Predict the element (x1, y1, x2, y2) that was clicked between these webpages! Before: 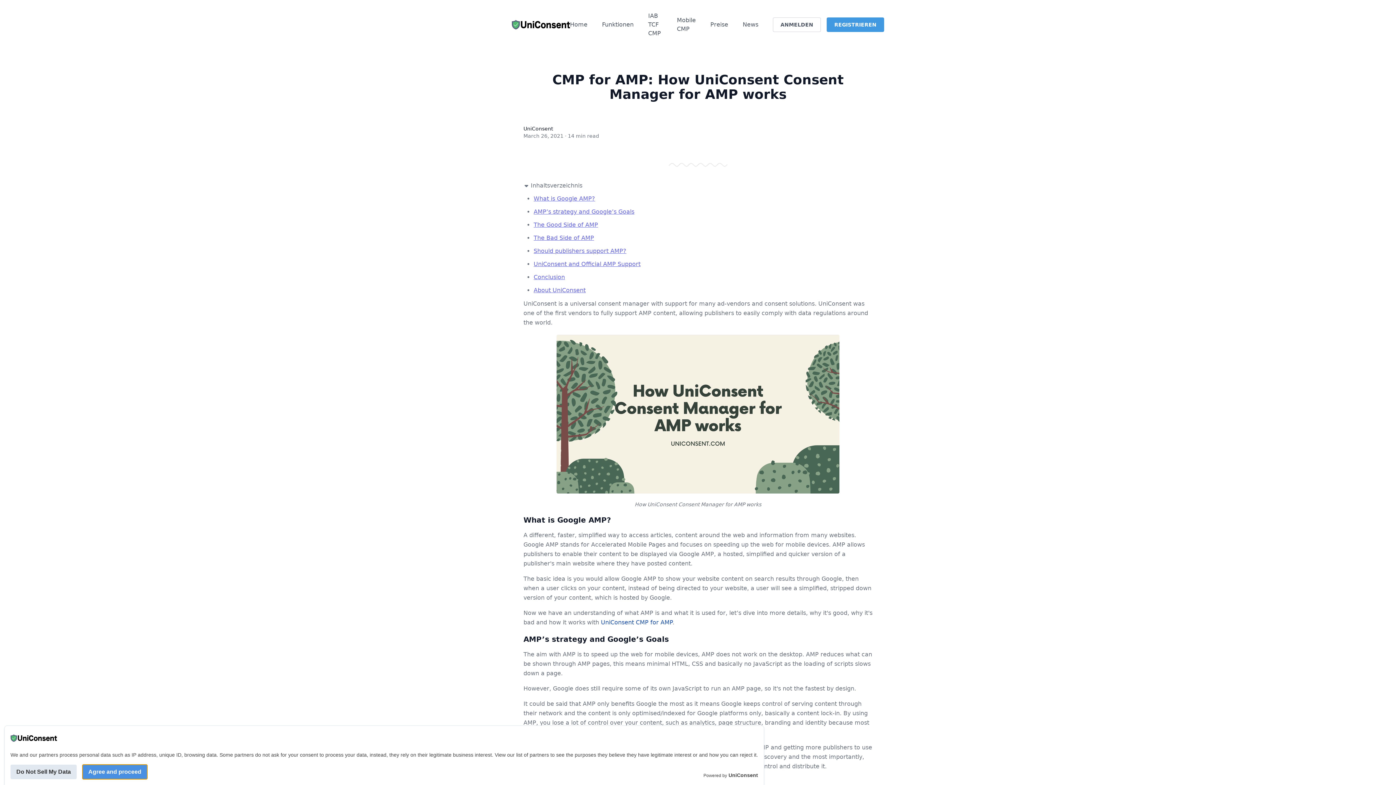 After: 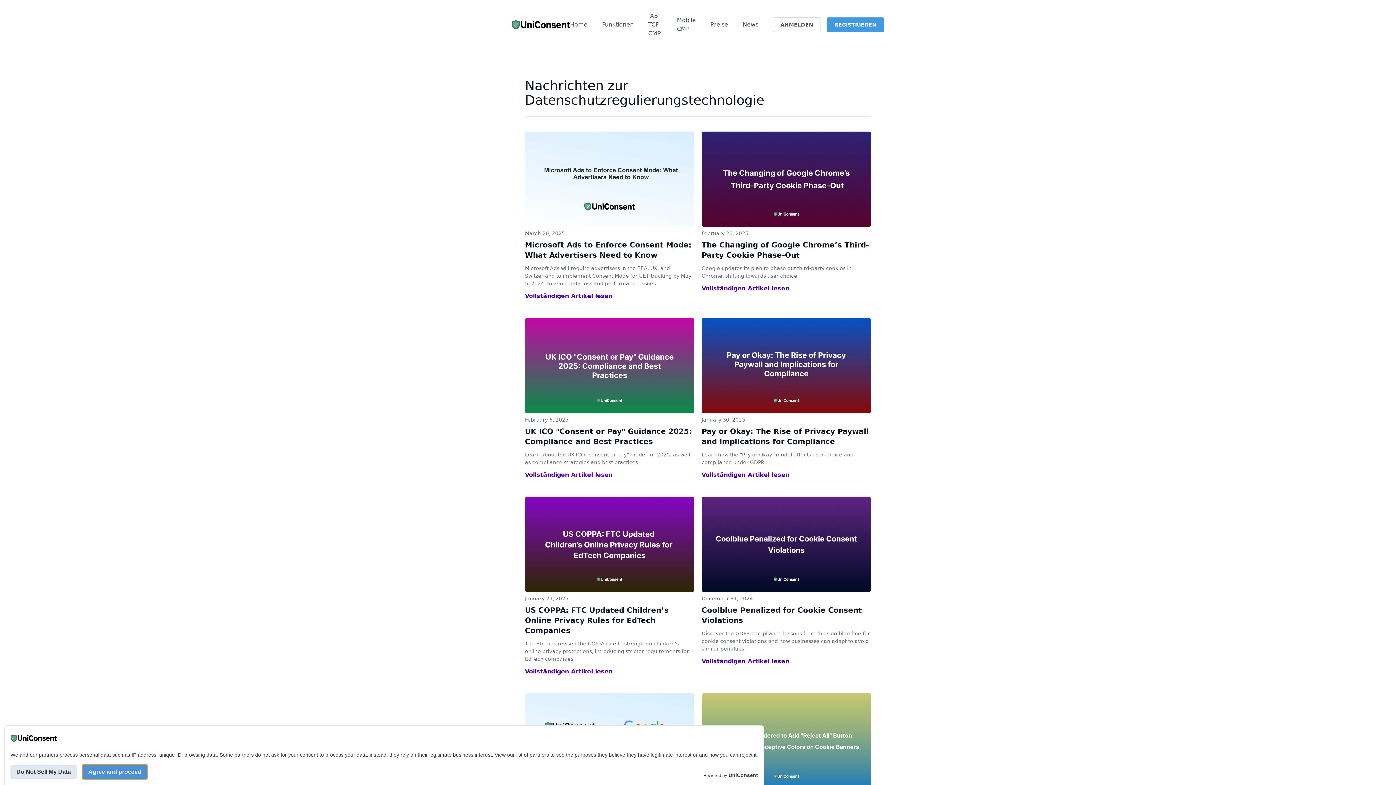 Action: bbox: (742, 20, 758, 29) label: News